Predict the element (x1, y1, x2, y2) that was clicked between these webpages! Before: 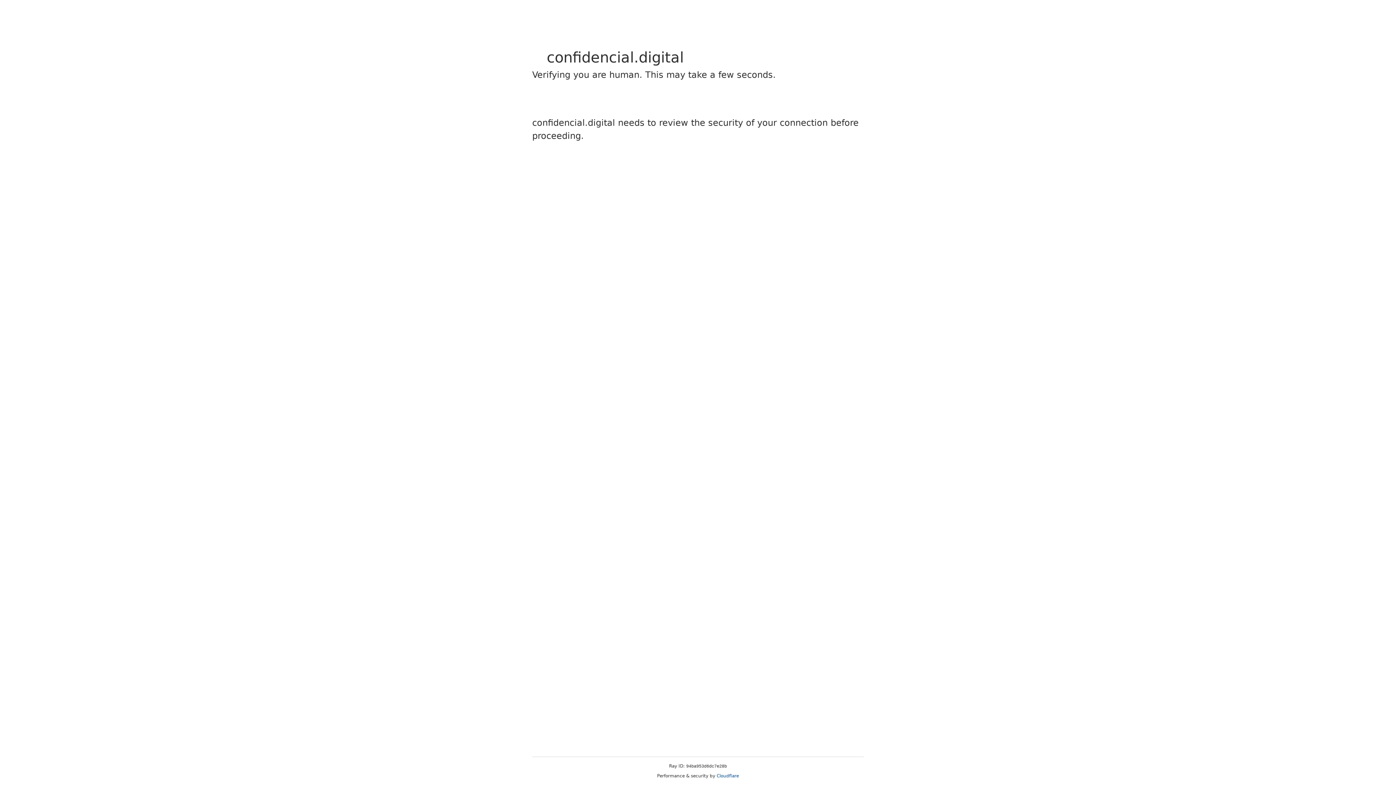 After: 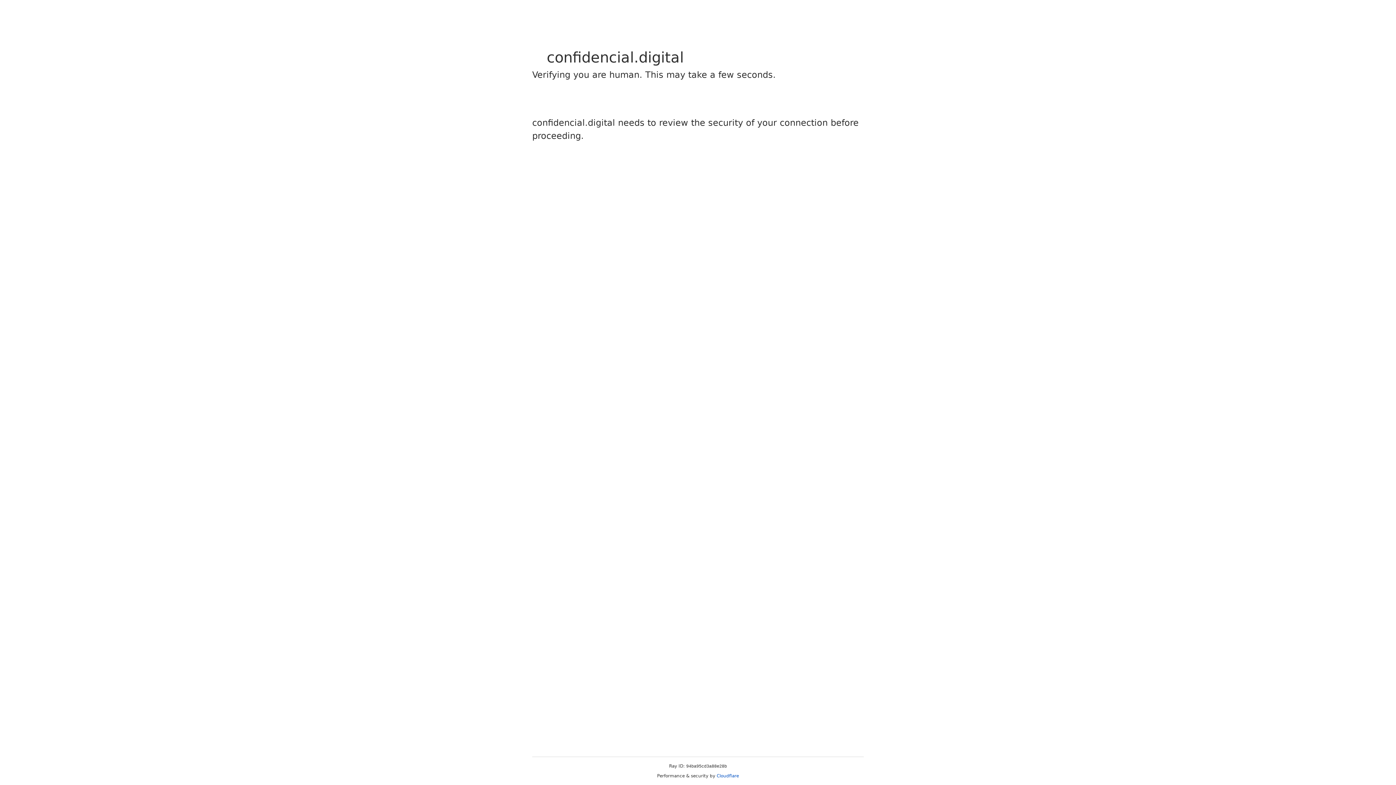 Action: bbox: (716, 773, 739, 778) label: Cloudflare